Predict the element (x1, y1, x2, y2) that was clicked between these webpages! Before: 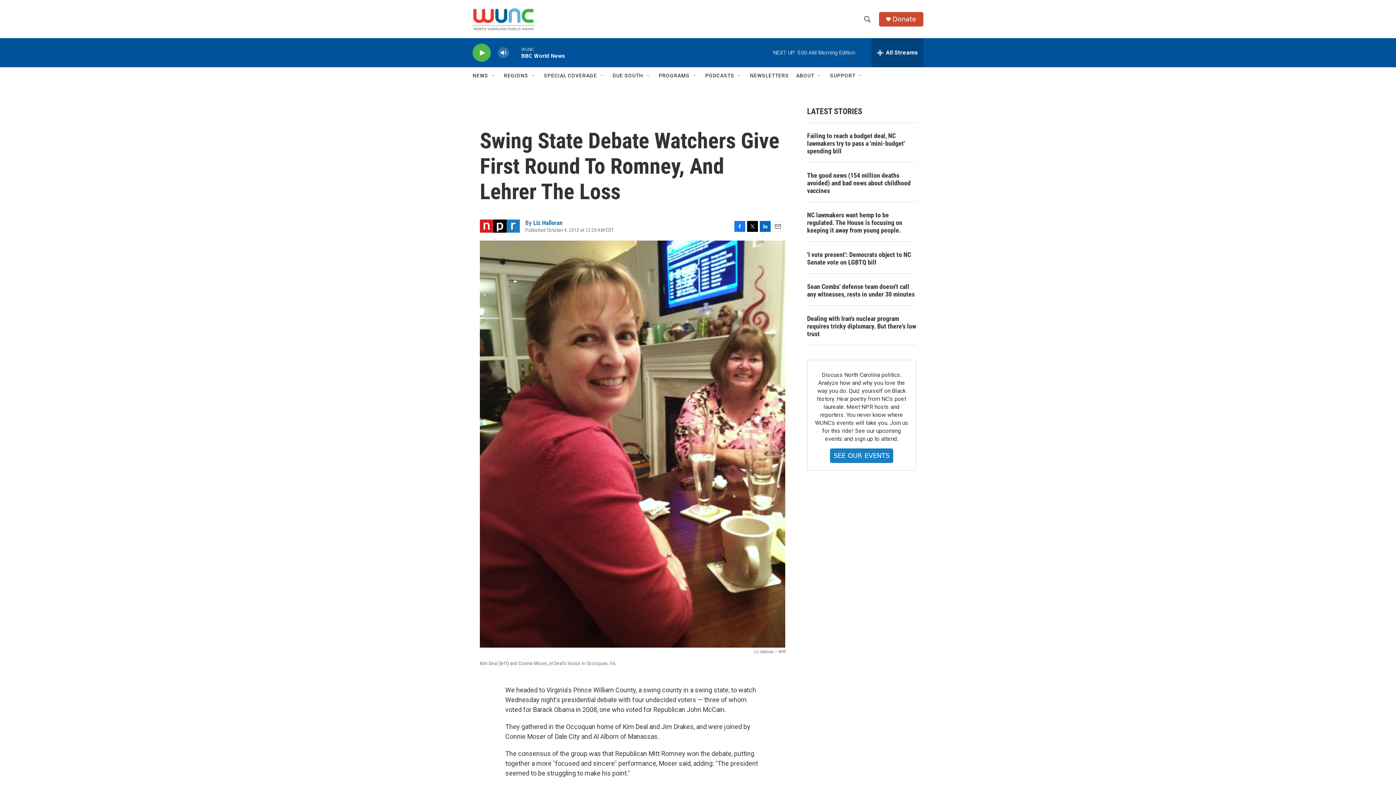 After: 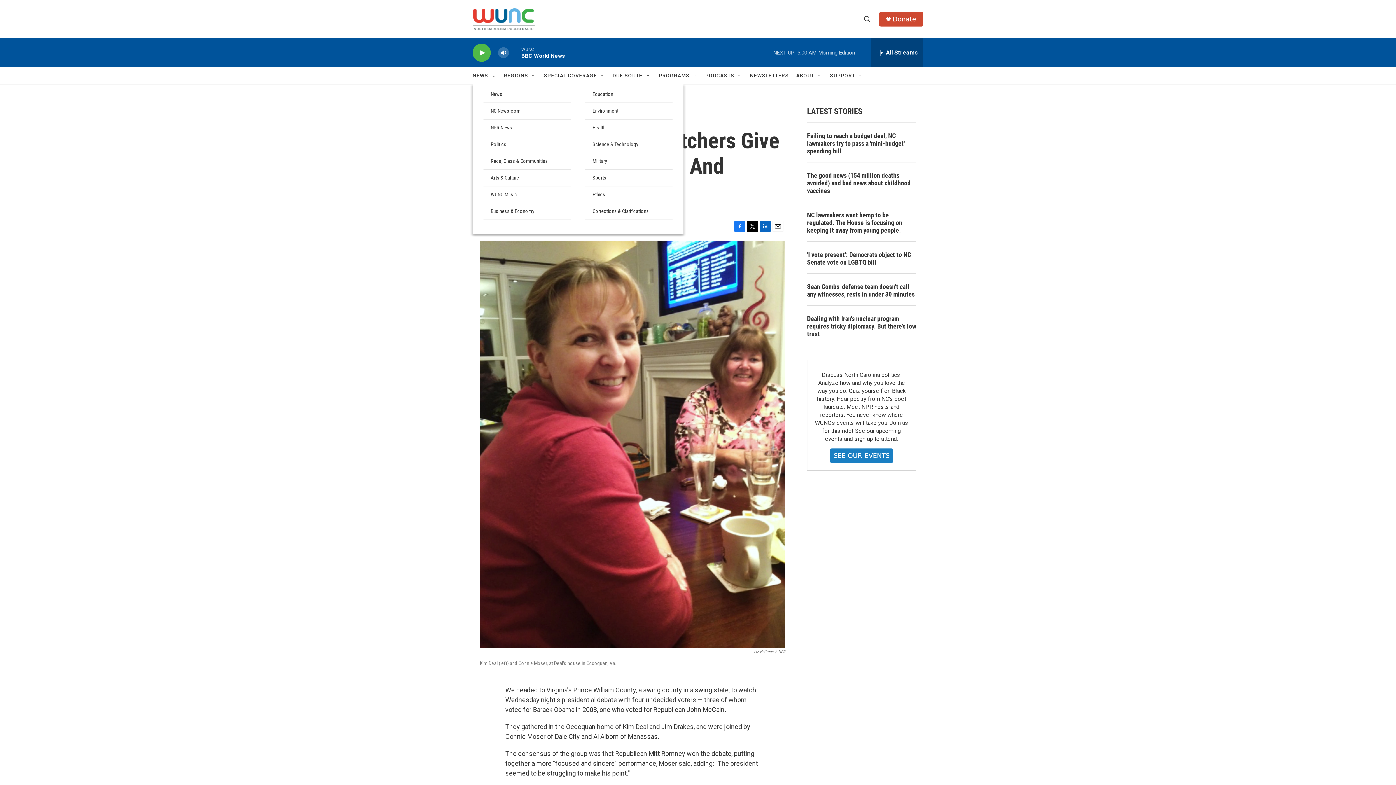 Action: label: Open Sub Navigation bbox: (490, 72, 496, 78)